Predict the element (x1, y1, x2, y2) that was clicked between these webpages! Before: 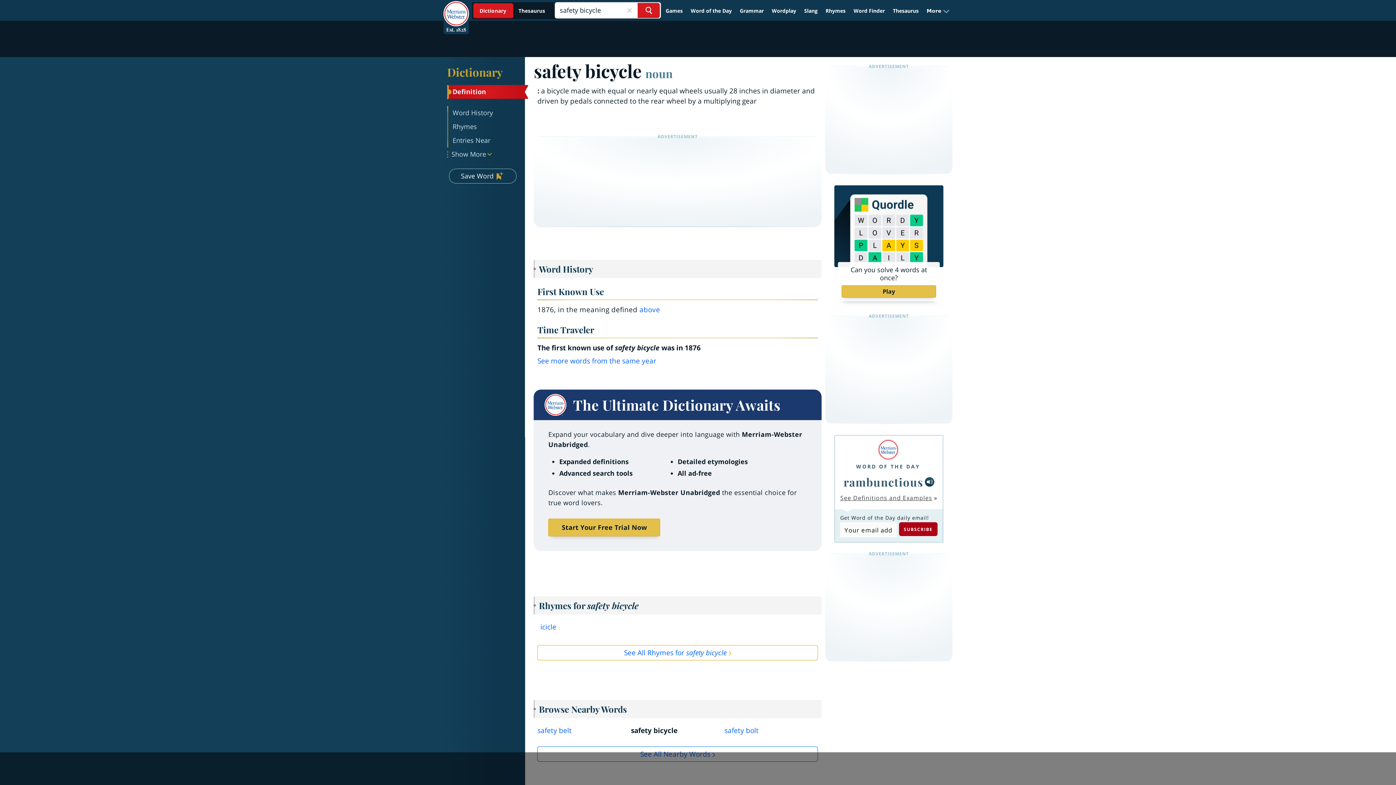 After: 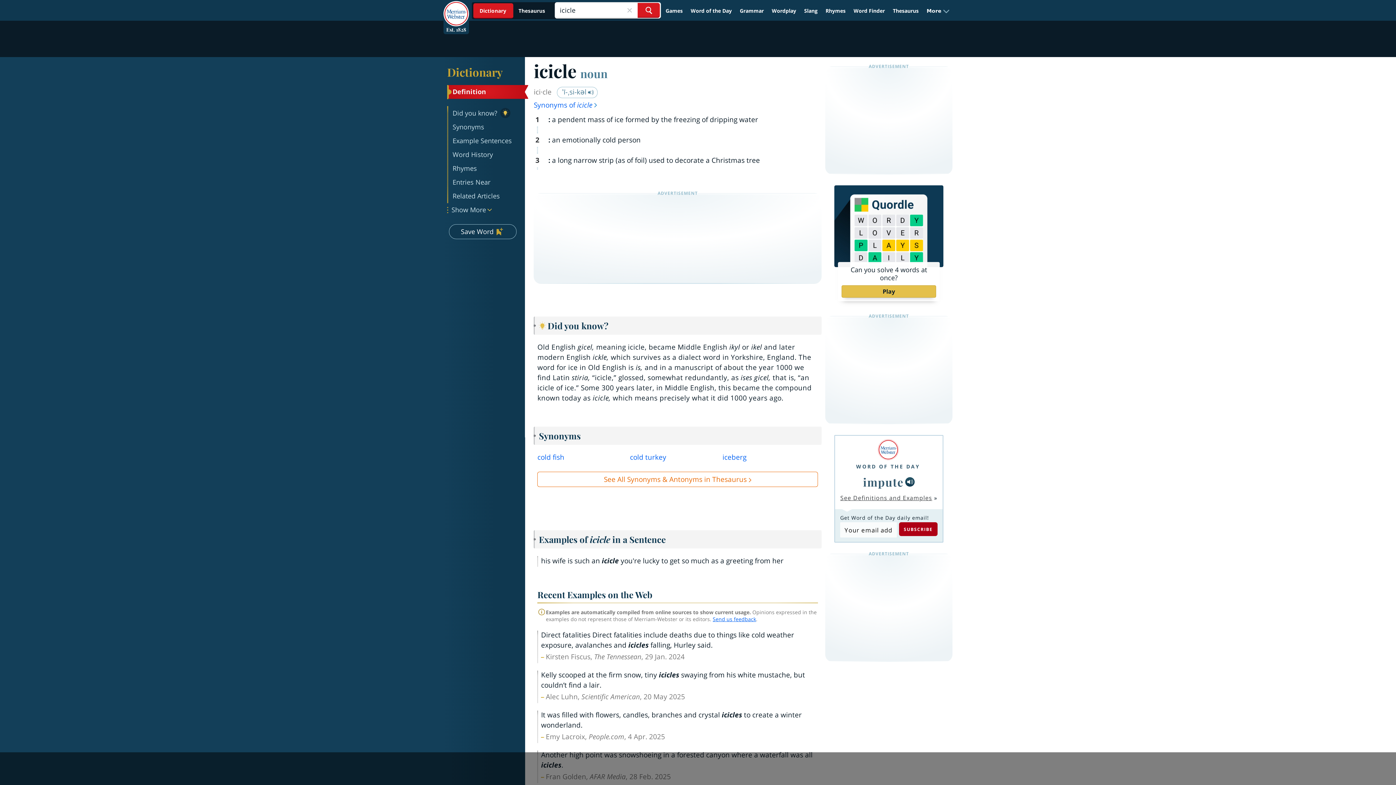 Action: bbox: (540, 622, 621, 636) label: icicle